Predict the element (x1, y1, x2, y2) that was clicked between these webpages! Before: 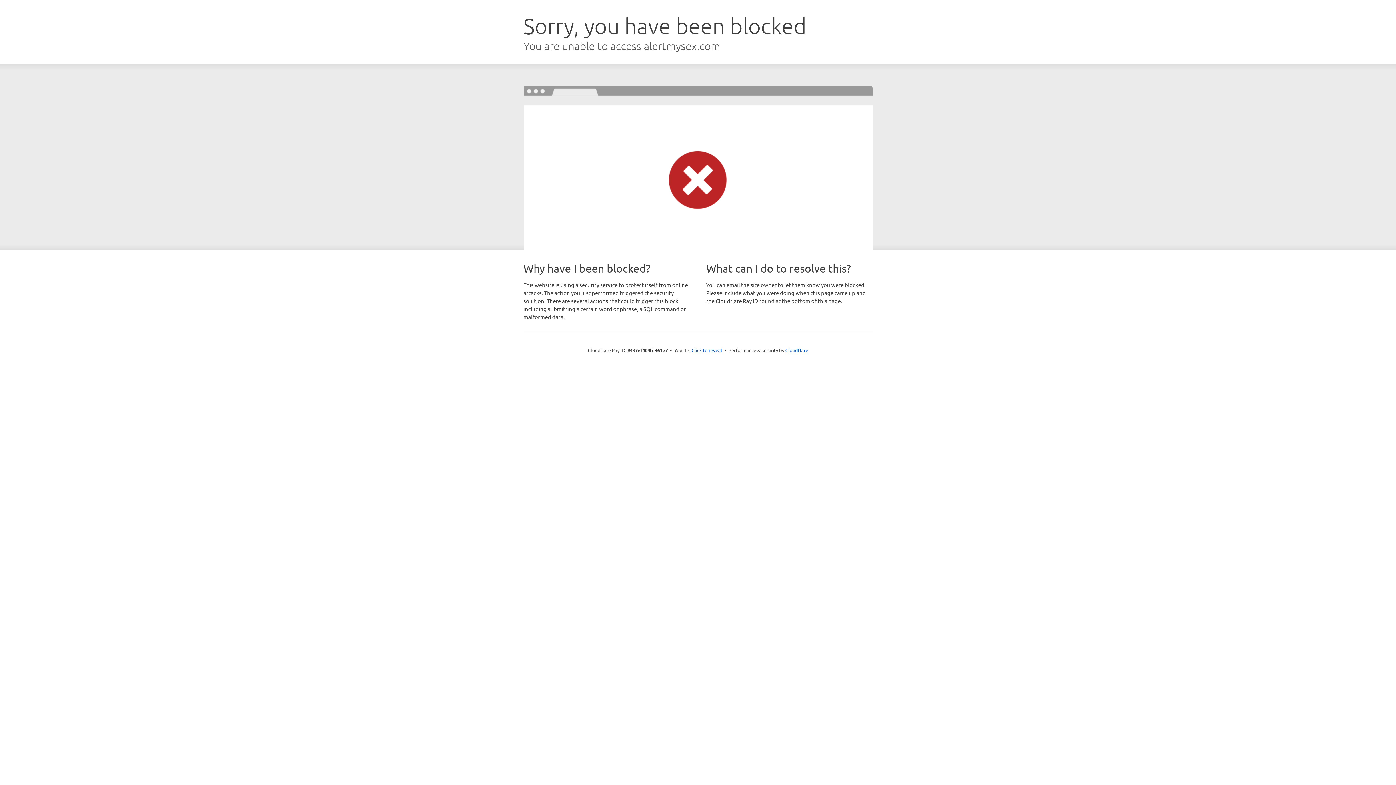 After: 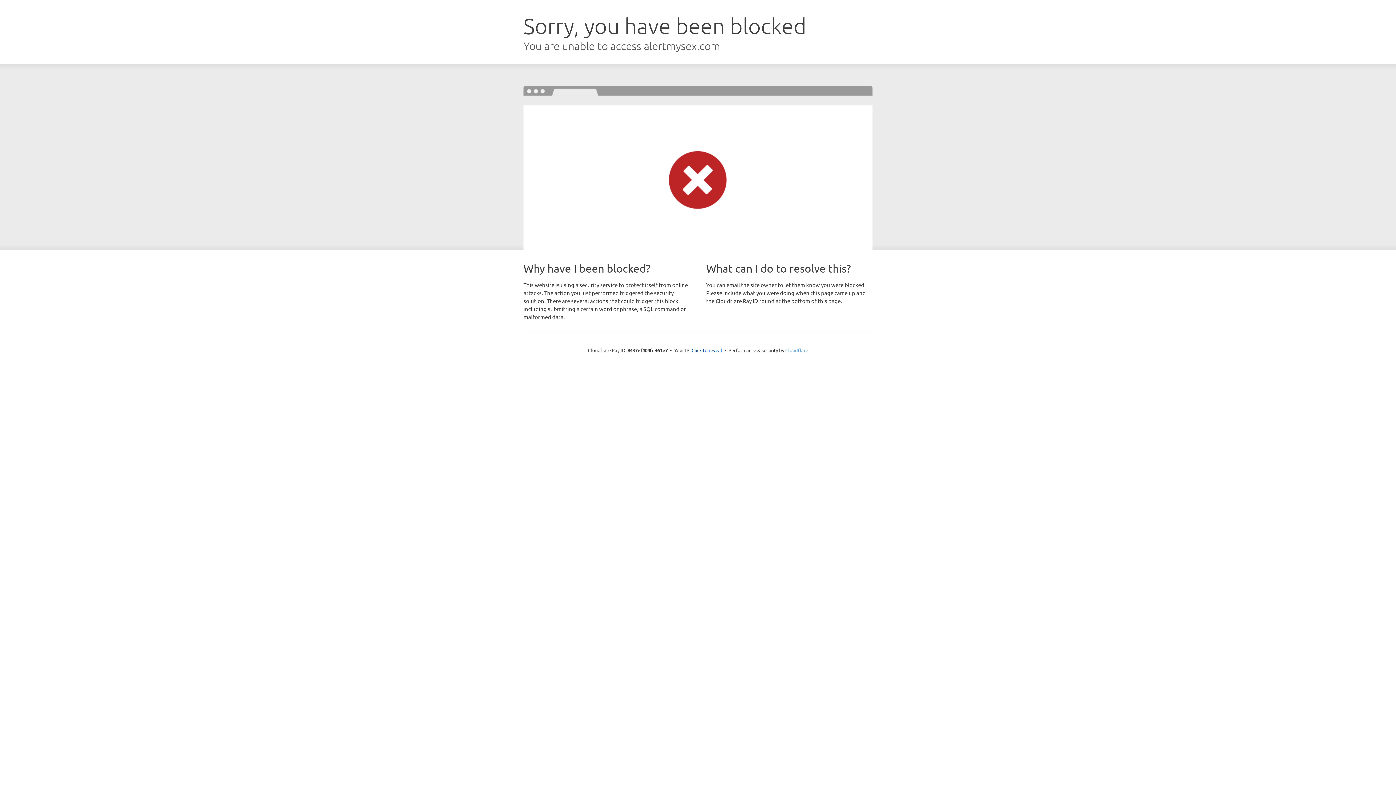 Action: bbox: (785, 347, 808, 353) label: Cloudflare